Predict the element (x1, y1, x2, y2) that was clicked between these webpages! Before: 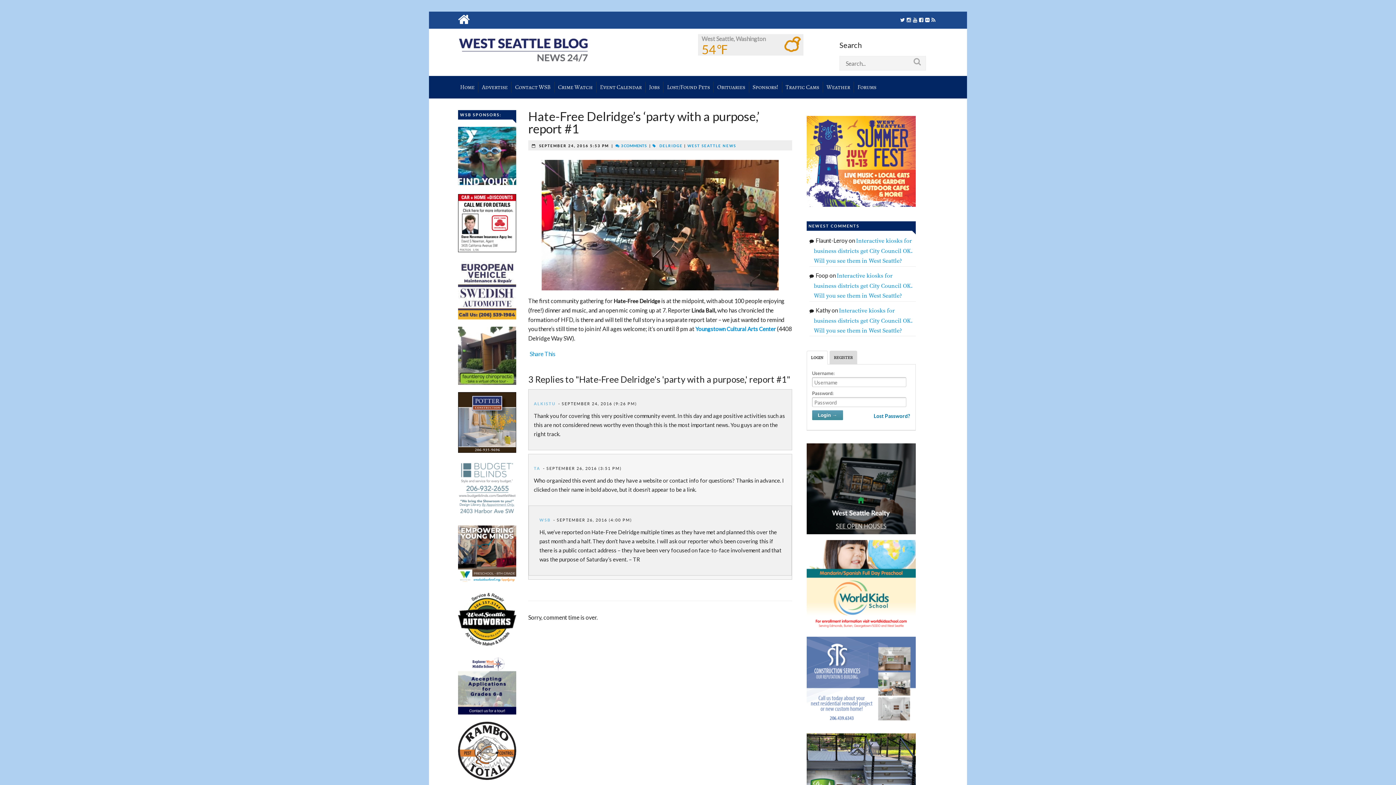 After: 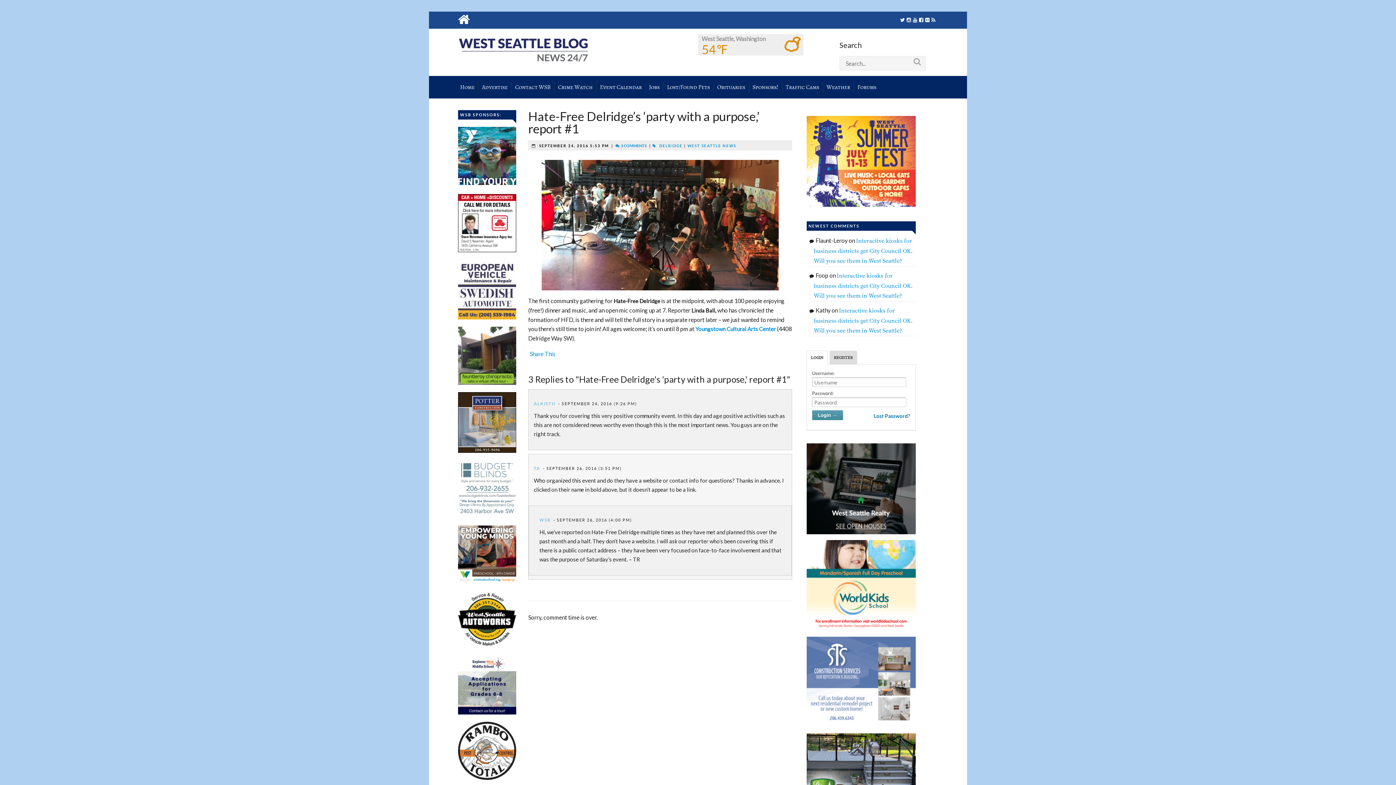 Action: bbox: (458, 460, 516, 518)